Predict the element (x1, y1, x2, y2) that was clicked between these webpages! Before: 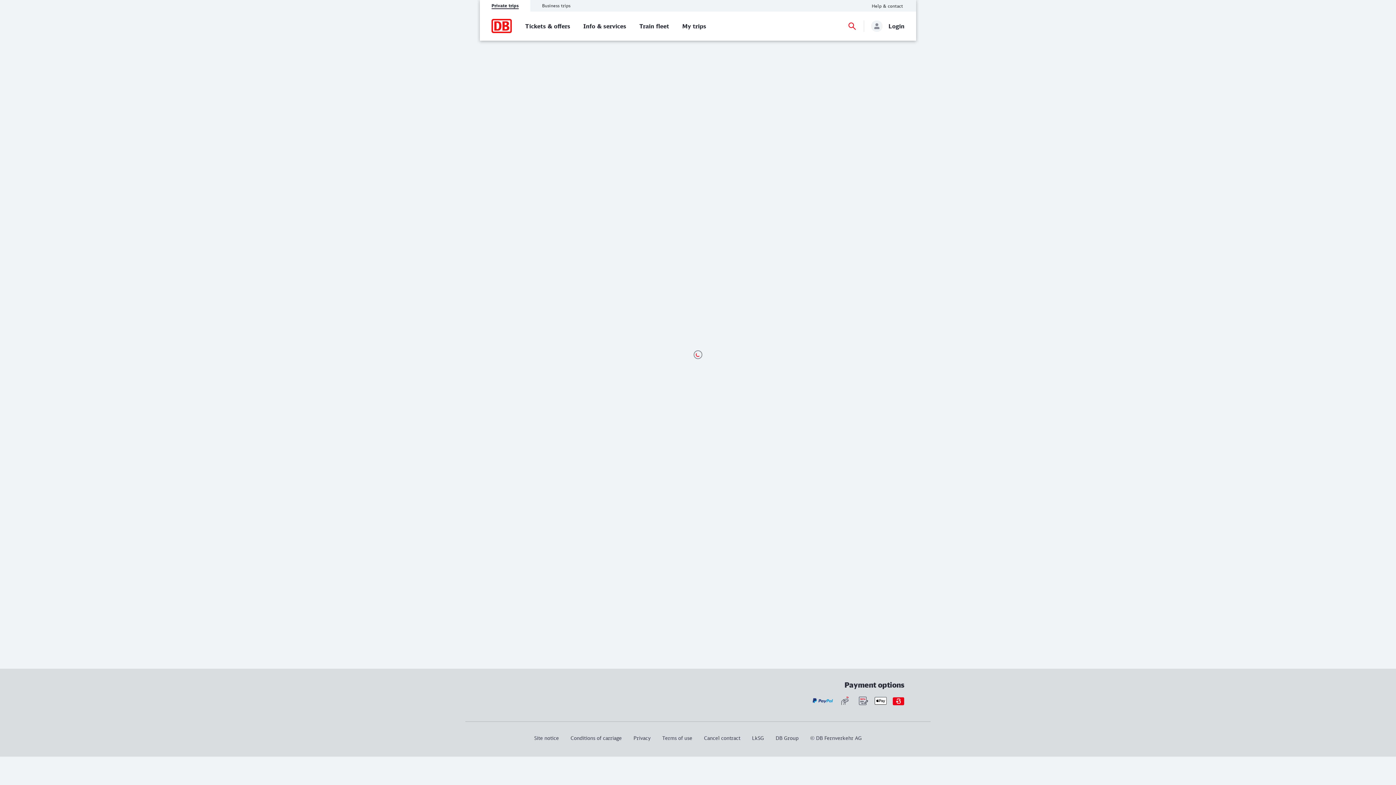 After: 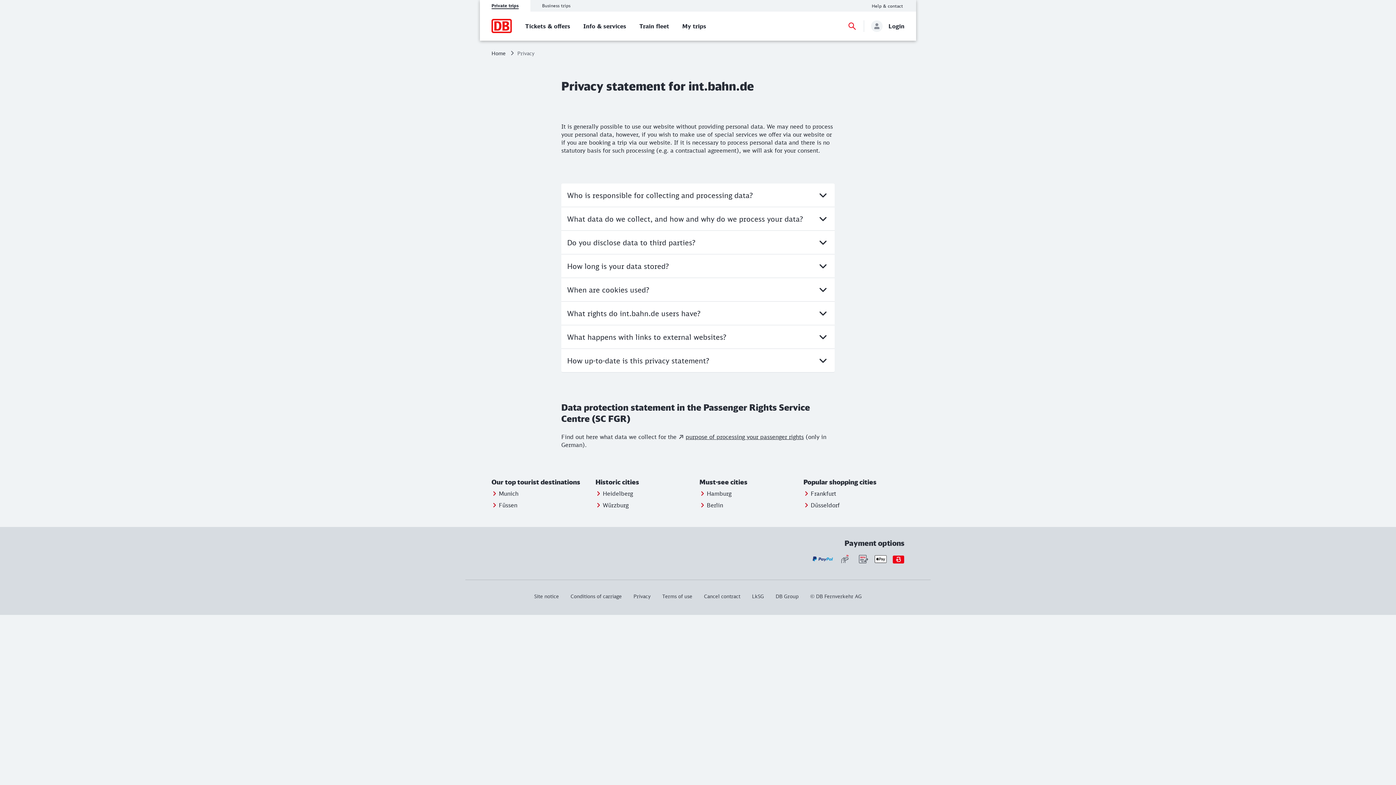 Action: bbox: (627, 736, 656, 740) label: Privacy
Privacy